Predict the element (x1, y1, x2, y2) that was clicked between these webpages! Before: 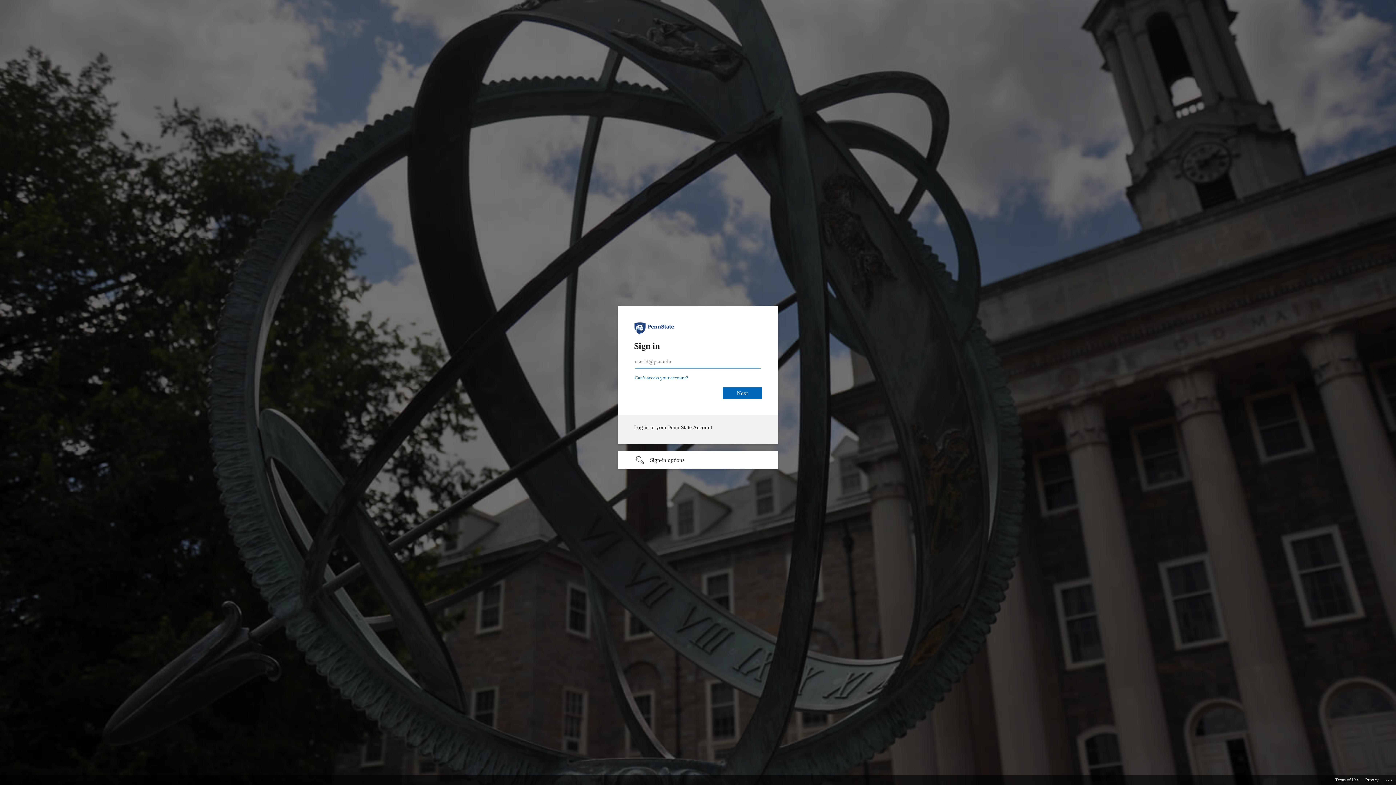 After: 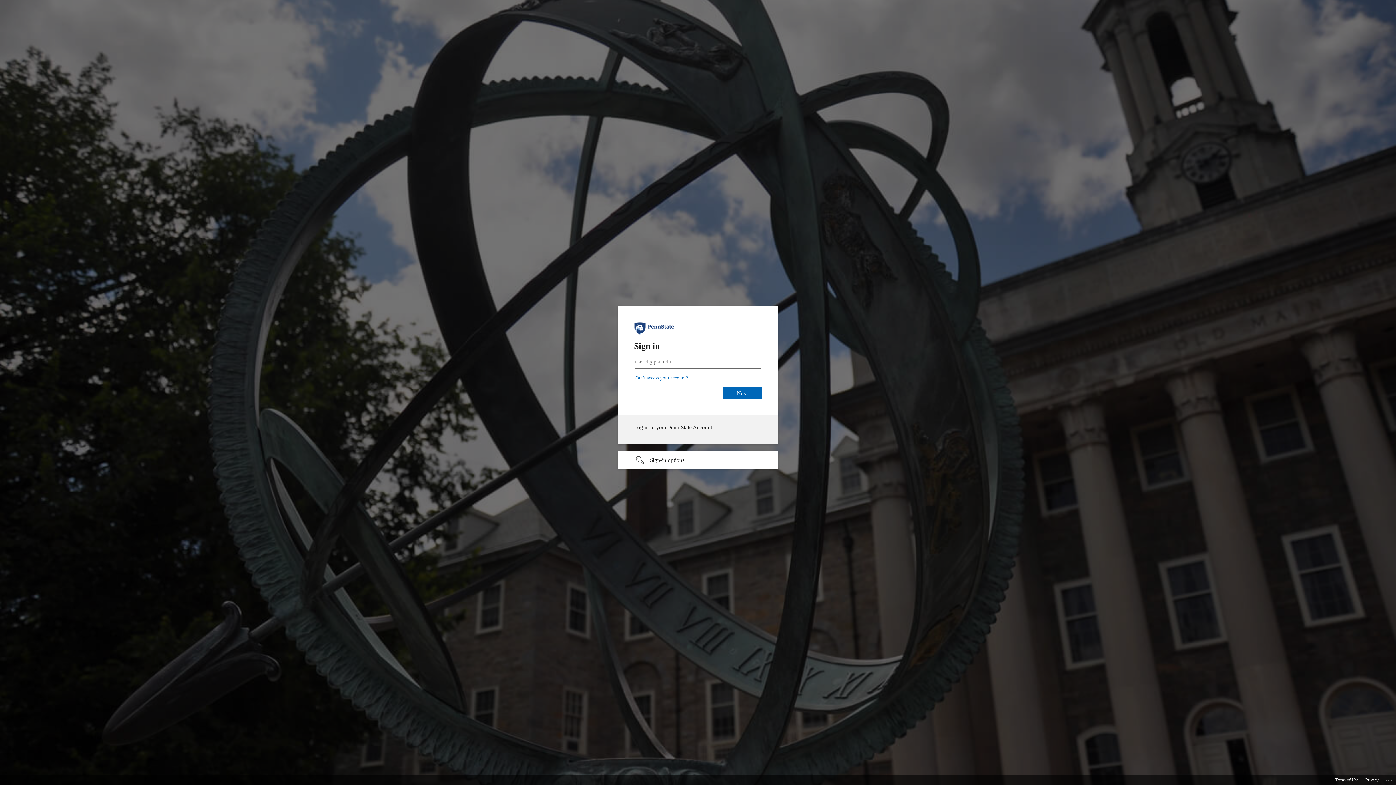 Action: label: Terms of Use bbox: (1335, 775, 1358, 785)